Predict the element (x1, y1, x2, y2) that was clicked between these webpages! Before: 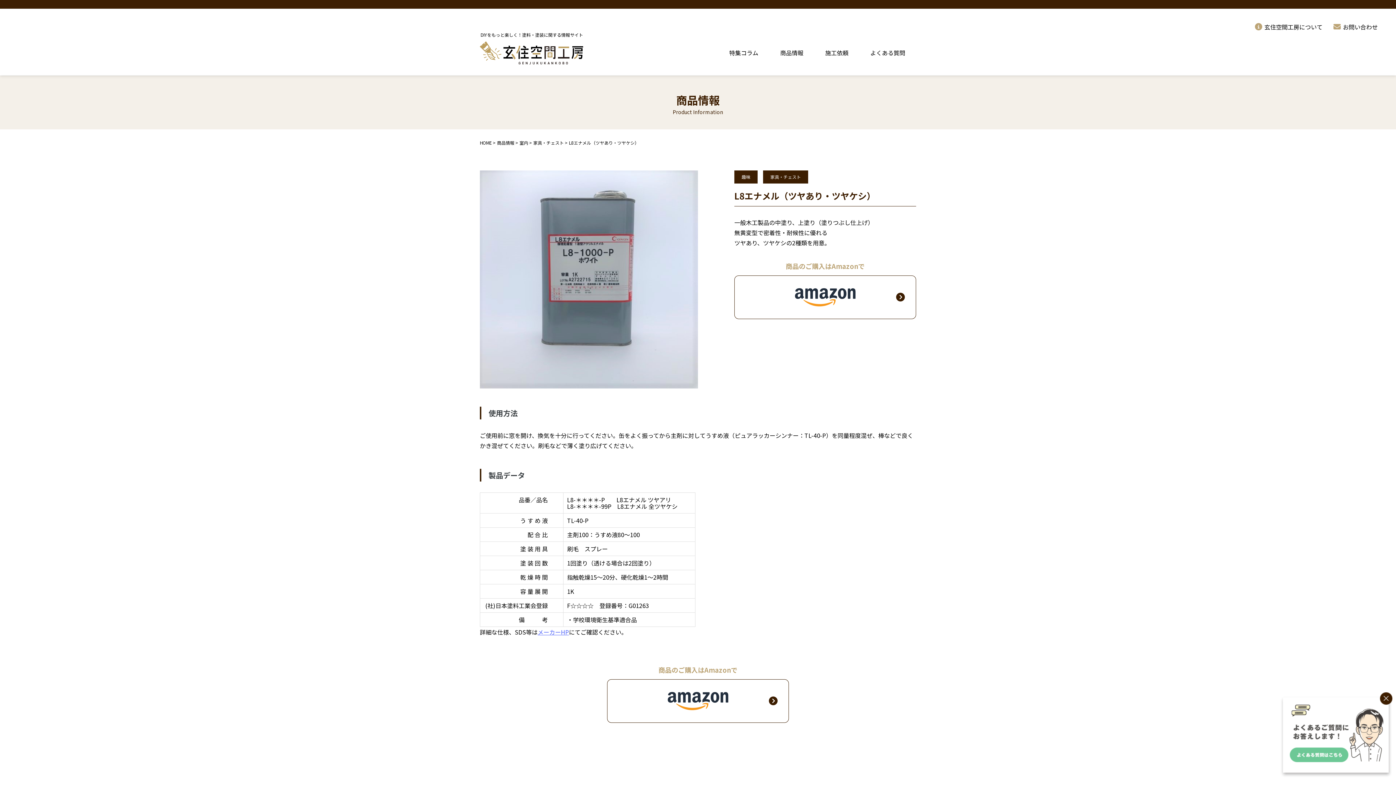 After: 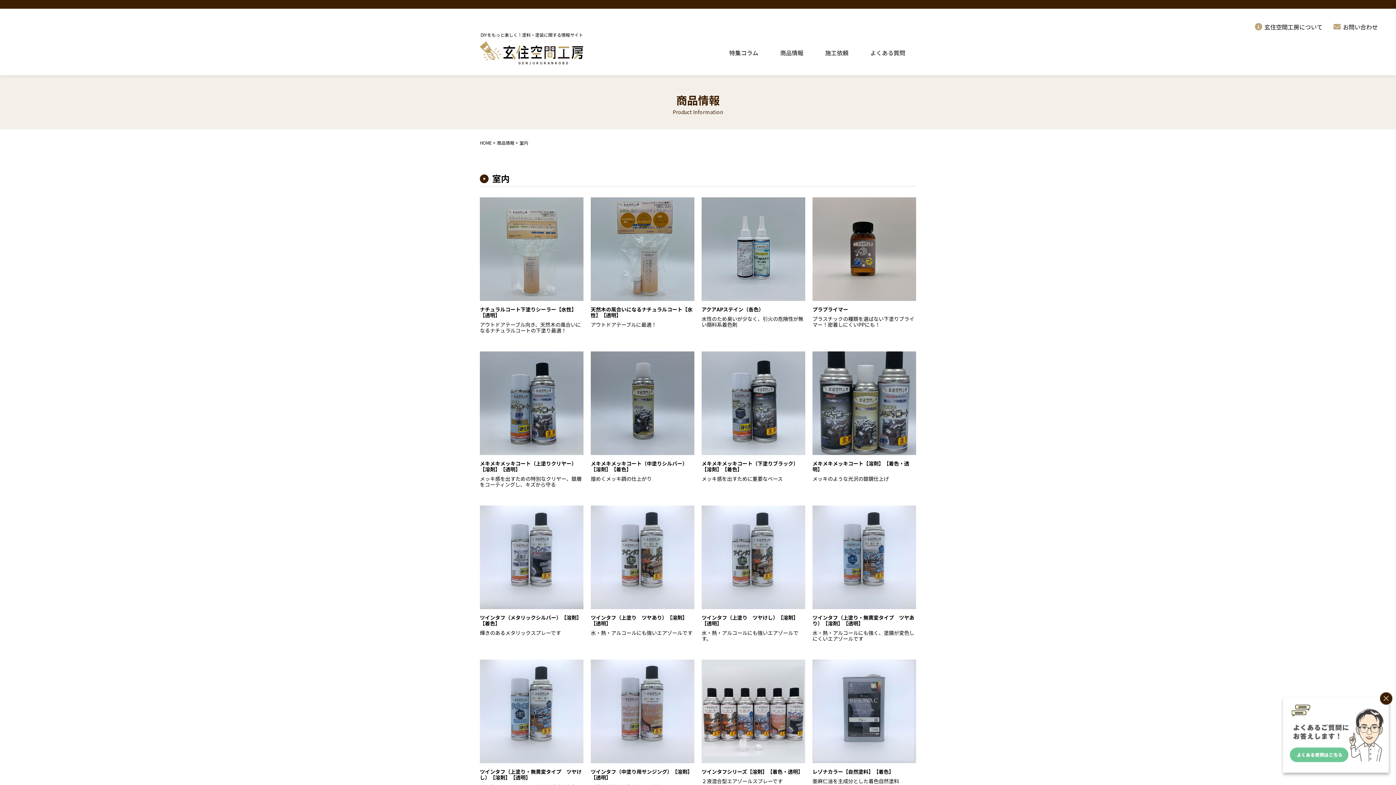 Action: label: 室内 bbox: (519, 139, 528, 145)